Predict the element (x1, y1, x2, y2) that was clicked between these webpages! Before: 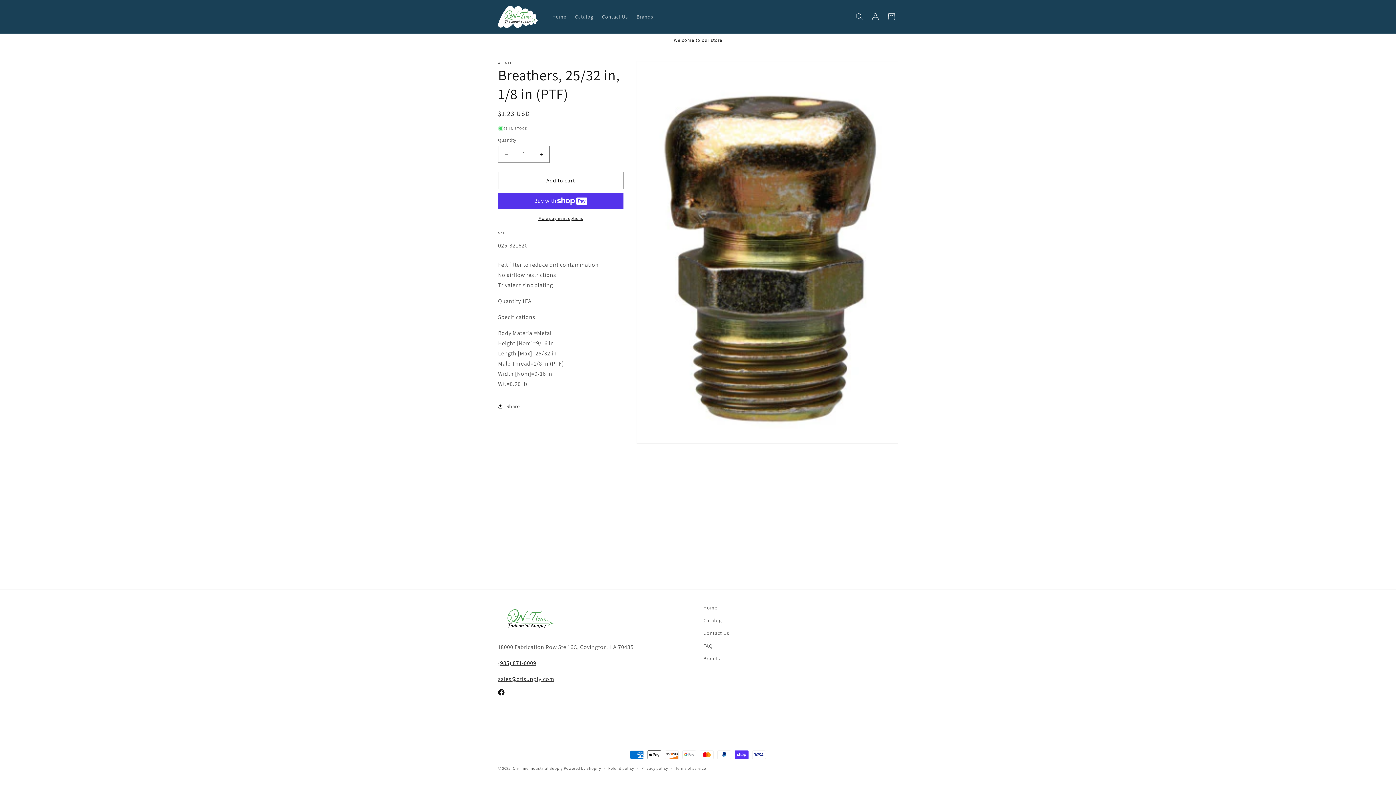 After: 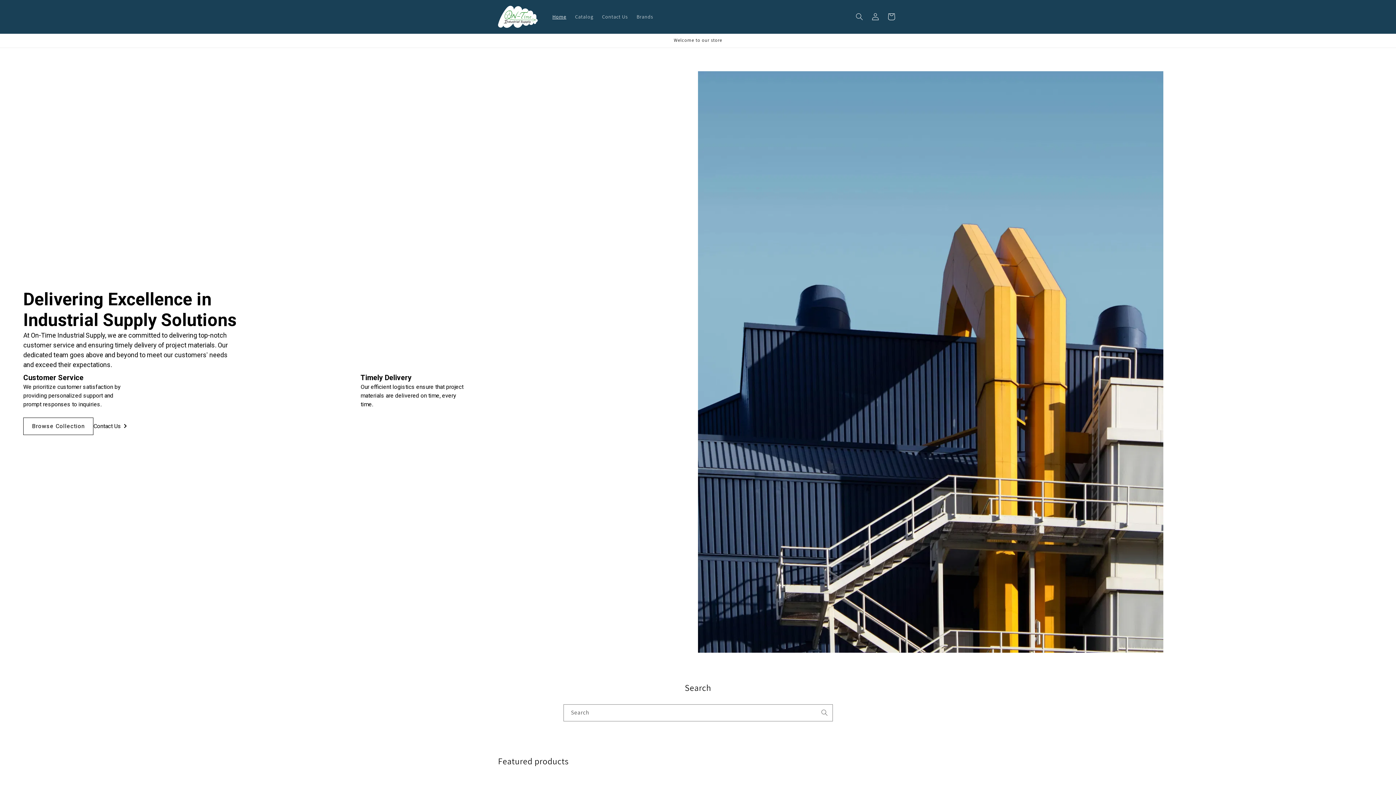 Action: label: Home bbox: (703, 603, 717, 614)